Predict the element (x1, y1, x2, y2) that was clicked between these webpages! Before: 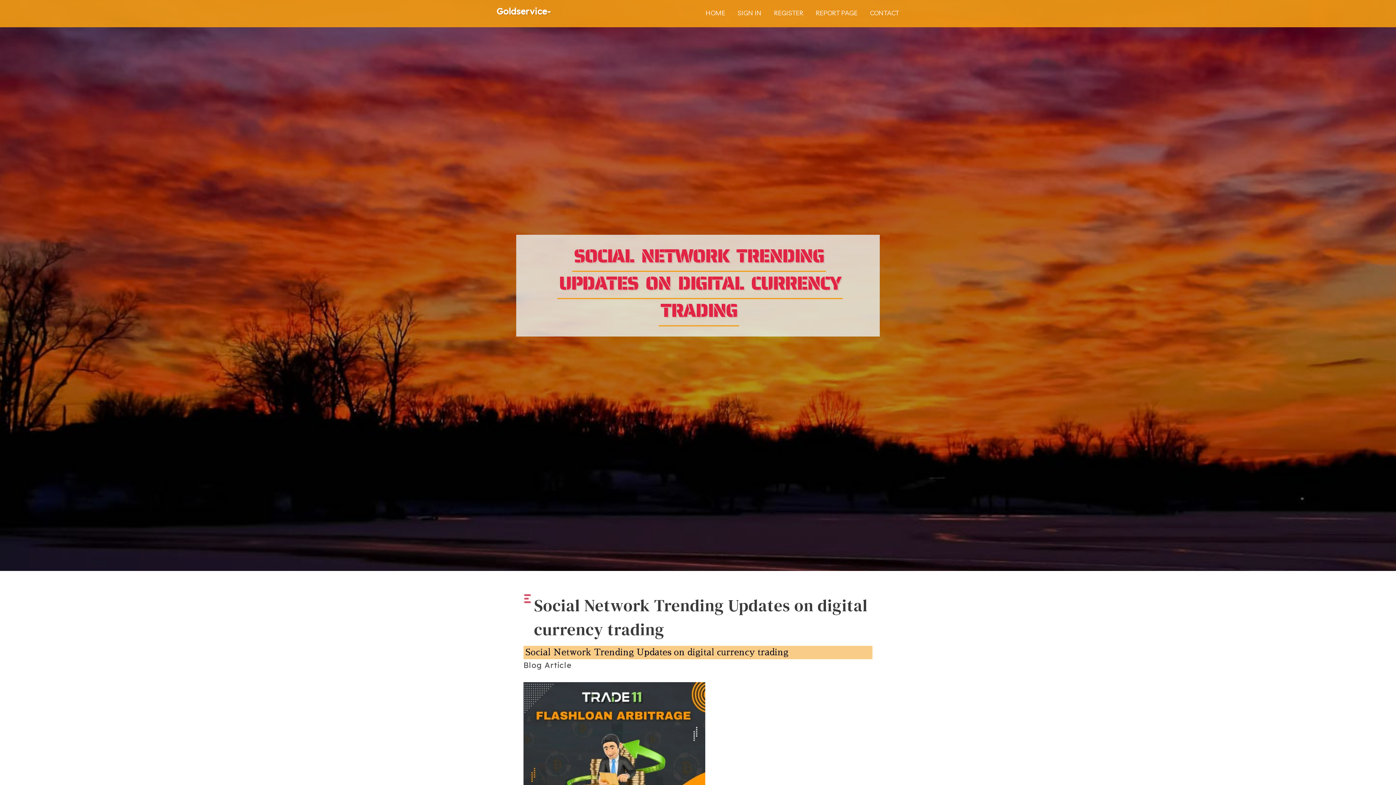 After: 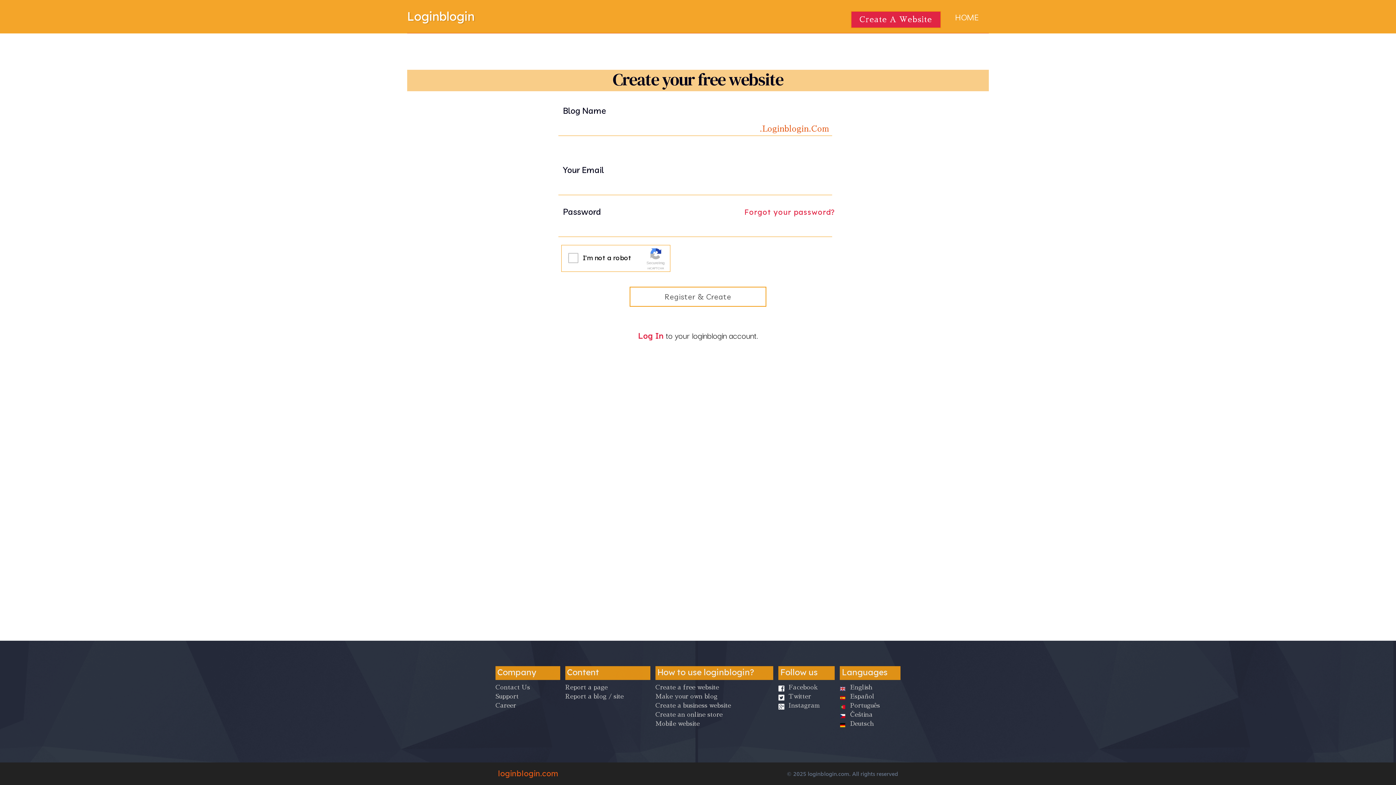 Action: label: REGISTER bbox: (768, 0, 809, 27)